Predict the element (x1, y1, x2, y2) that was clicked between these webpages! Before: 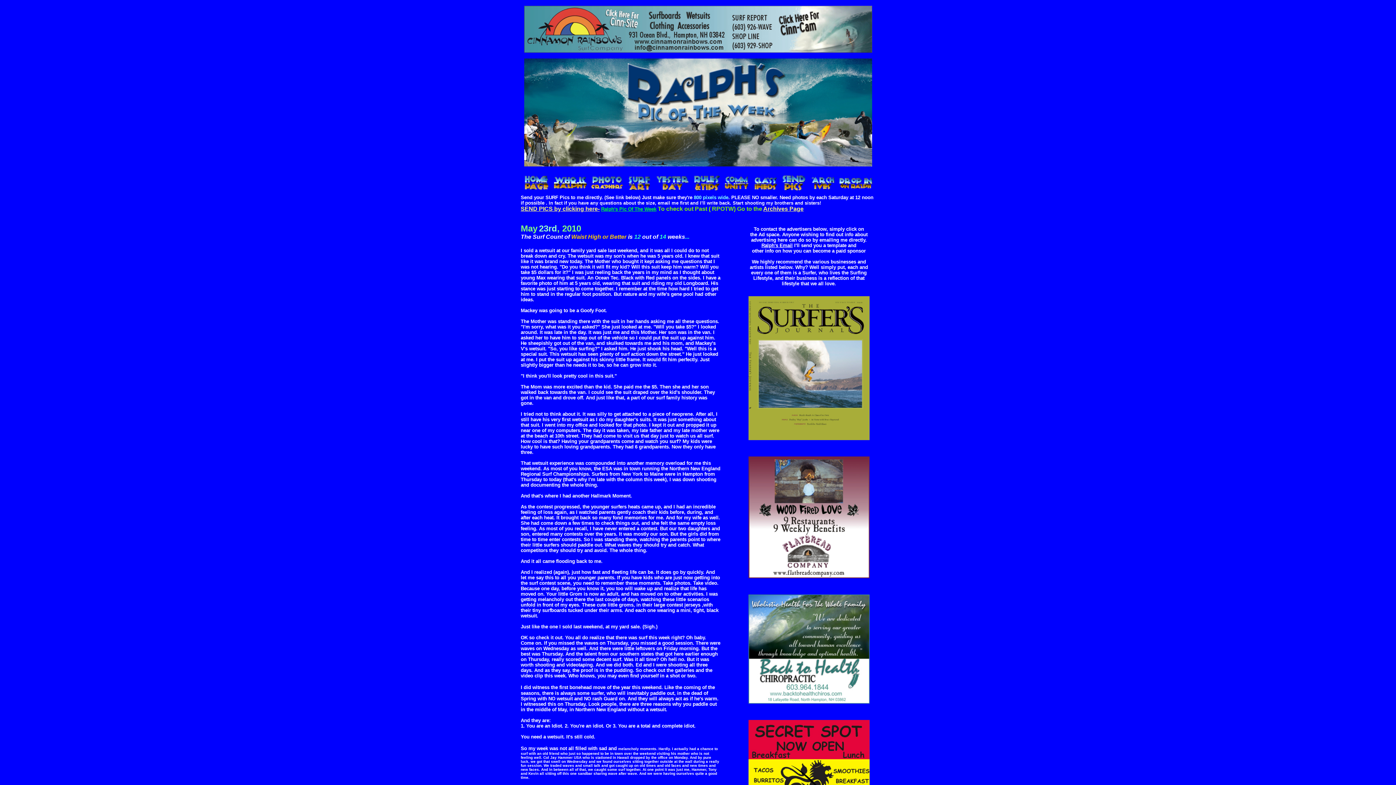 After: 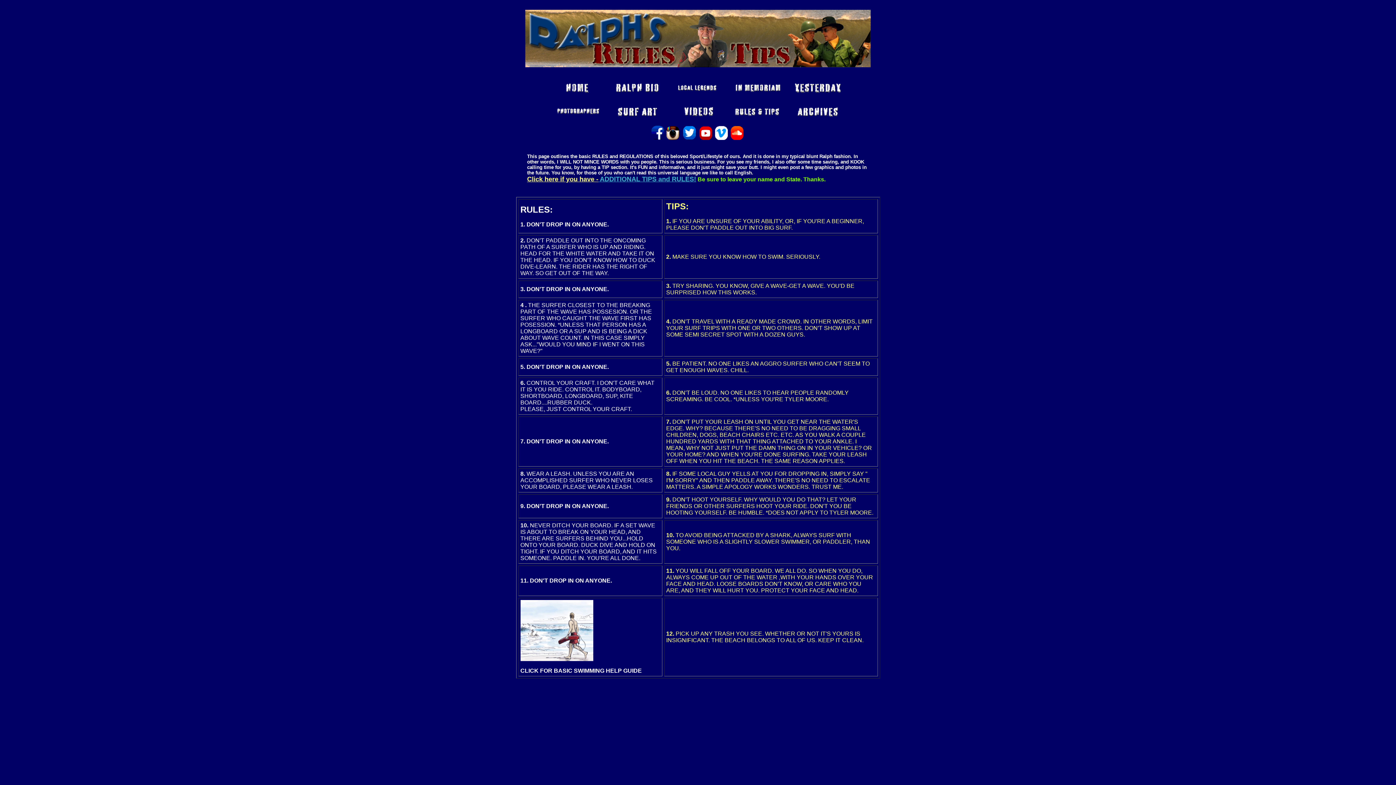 Action: bbox: (693, 187, 720, 193)